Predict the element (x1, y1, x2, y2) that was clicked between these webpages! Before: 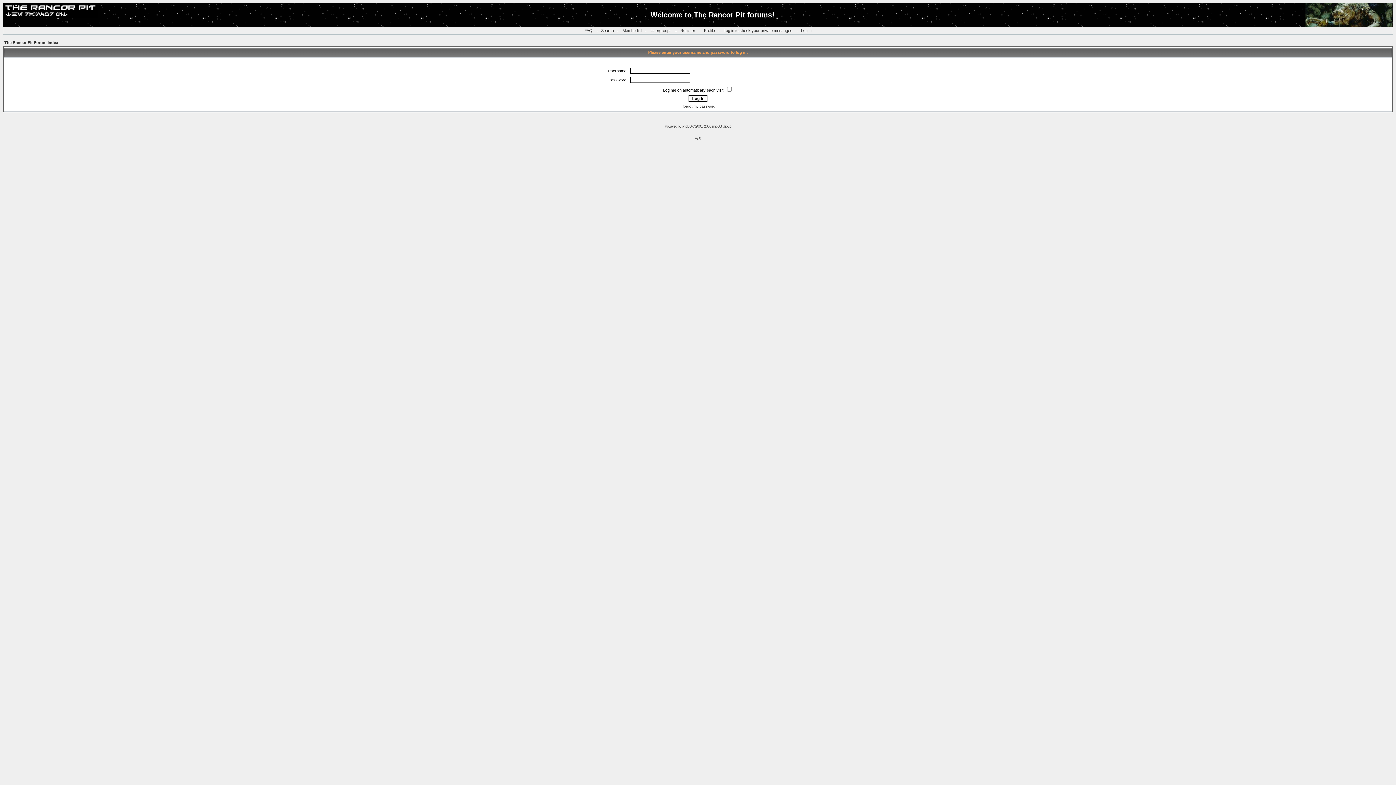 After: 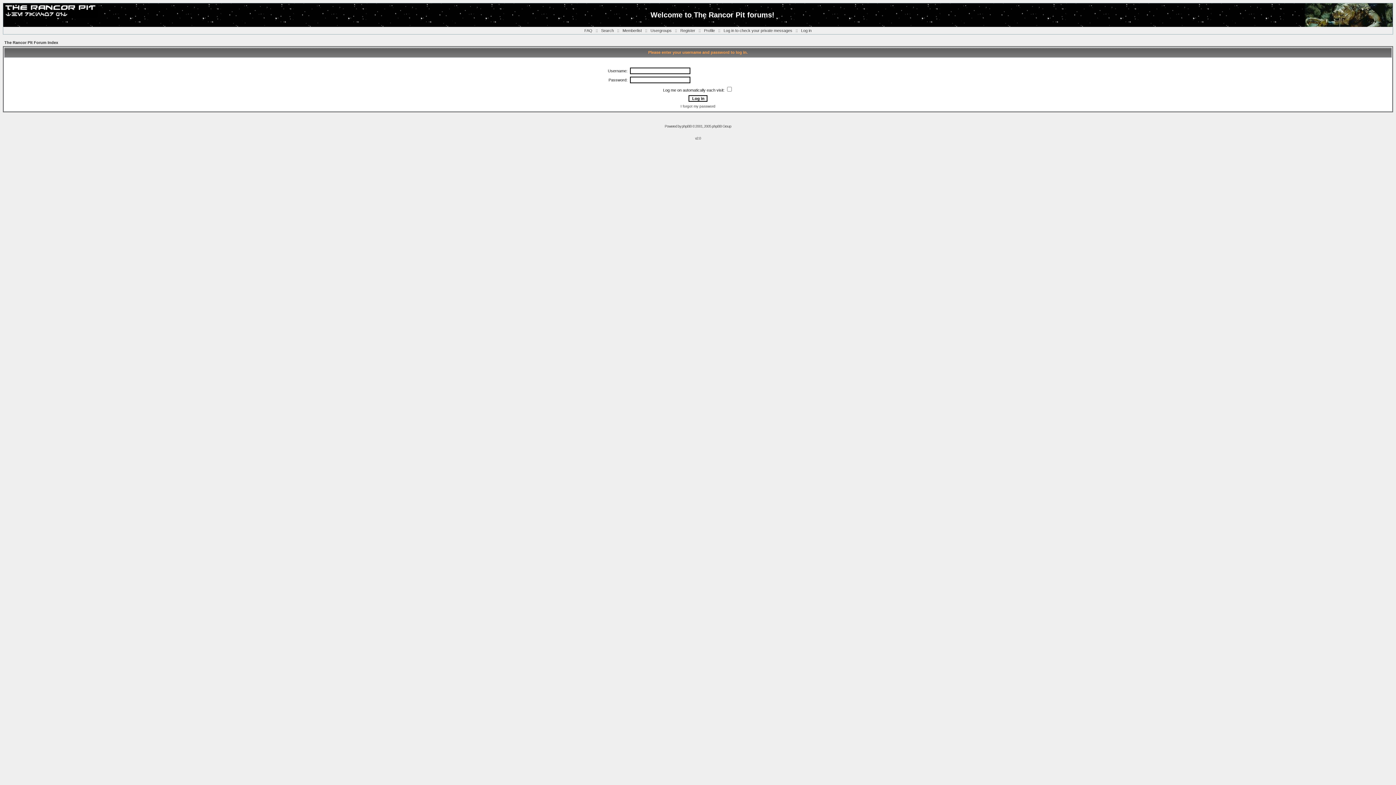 Action: label: Profile bbox: (704, 28, 715, 32)